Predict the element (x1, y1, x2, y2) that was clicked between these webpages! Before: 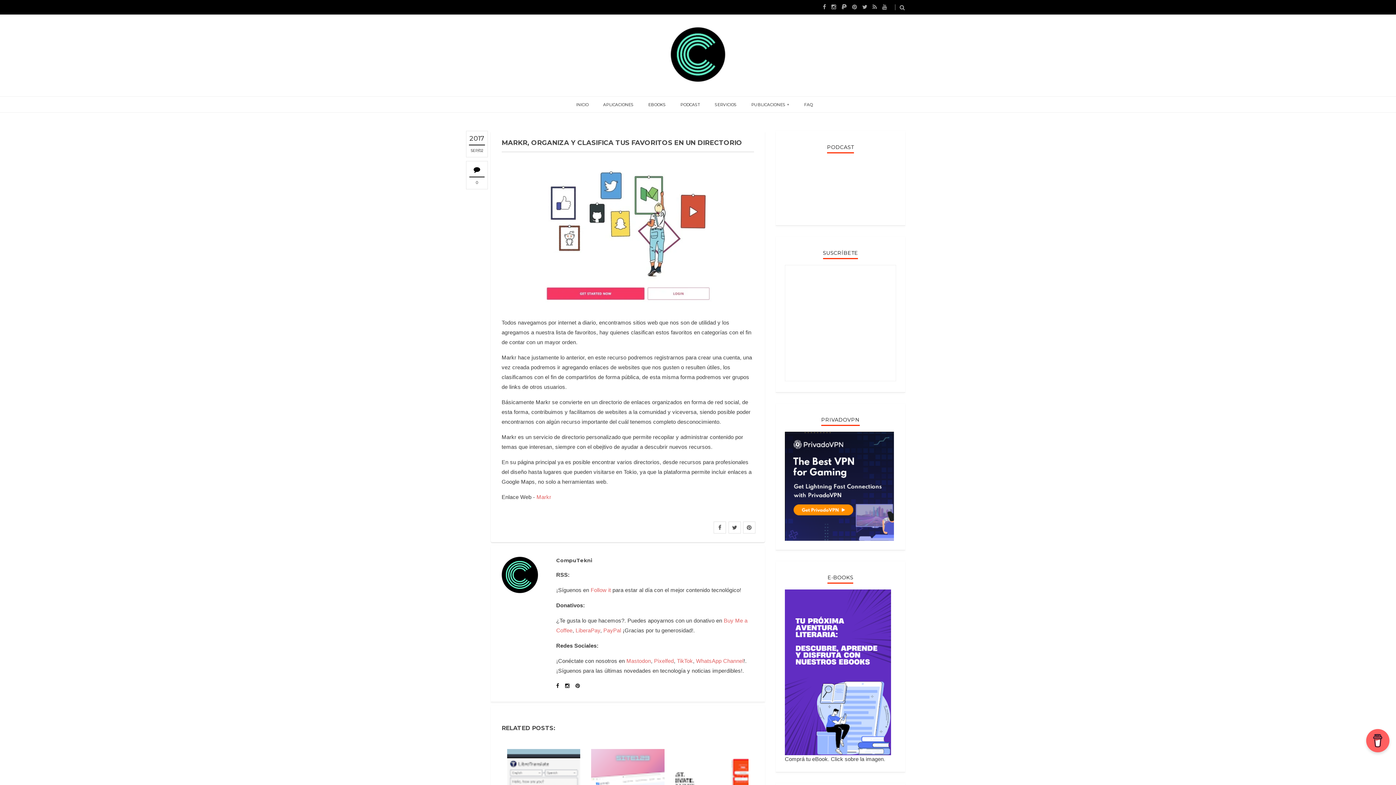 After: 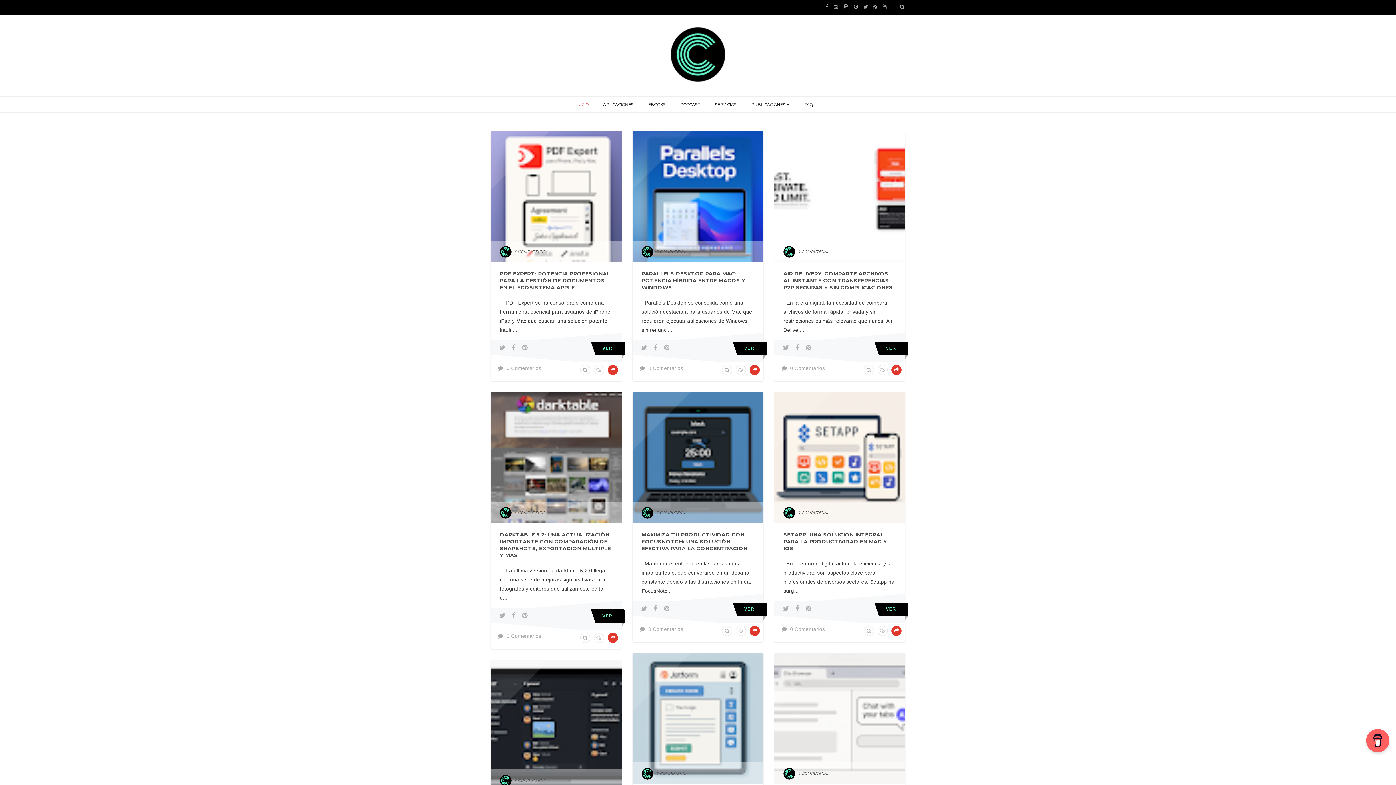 Action: label: INICIO bbox: (576, 96, 588, 113)